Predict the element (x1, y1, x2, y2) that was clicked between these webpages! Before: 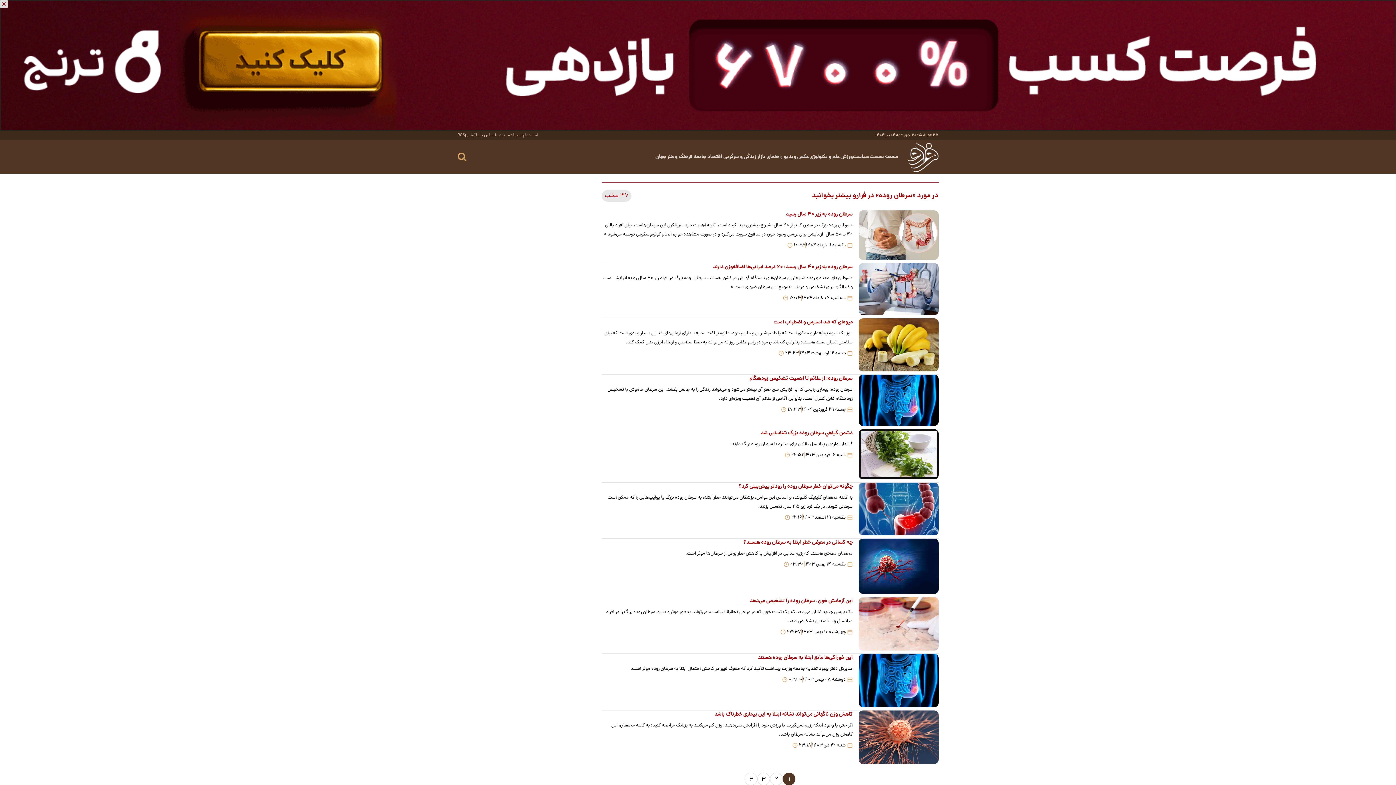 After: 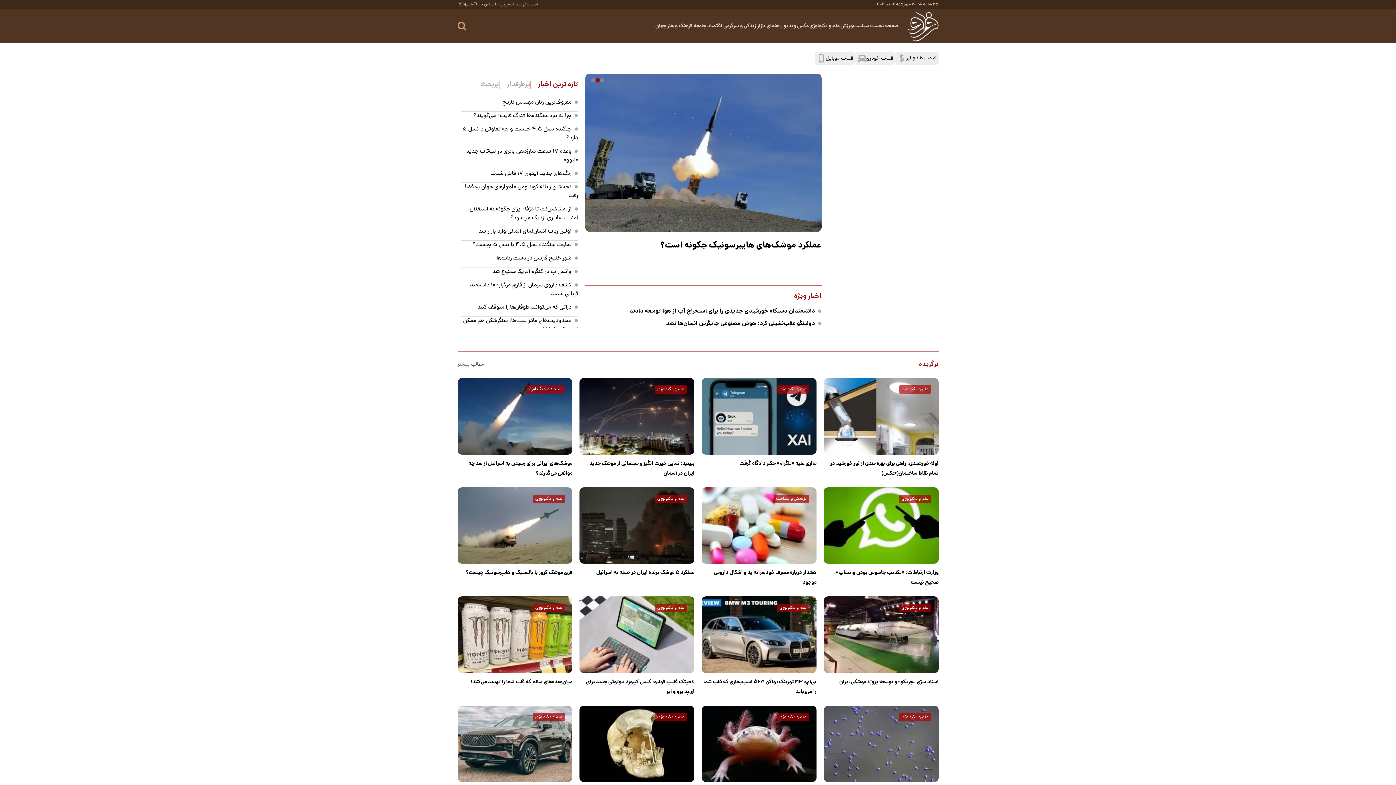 Action: label:  علم و تکنولوژی bbox: (809, 153, 840, 161)